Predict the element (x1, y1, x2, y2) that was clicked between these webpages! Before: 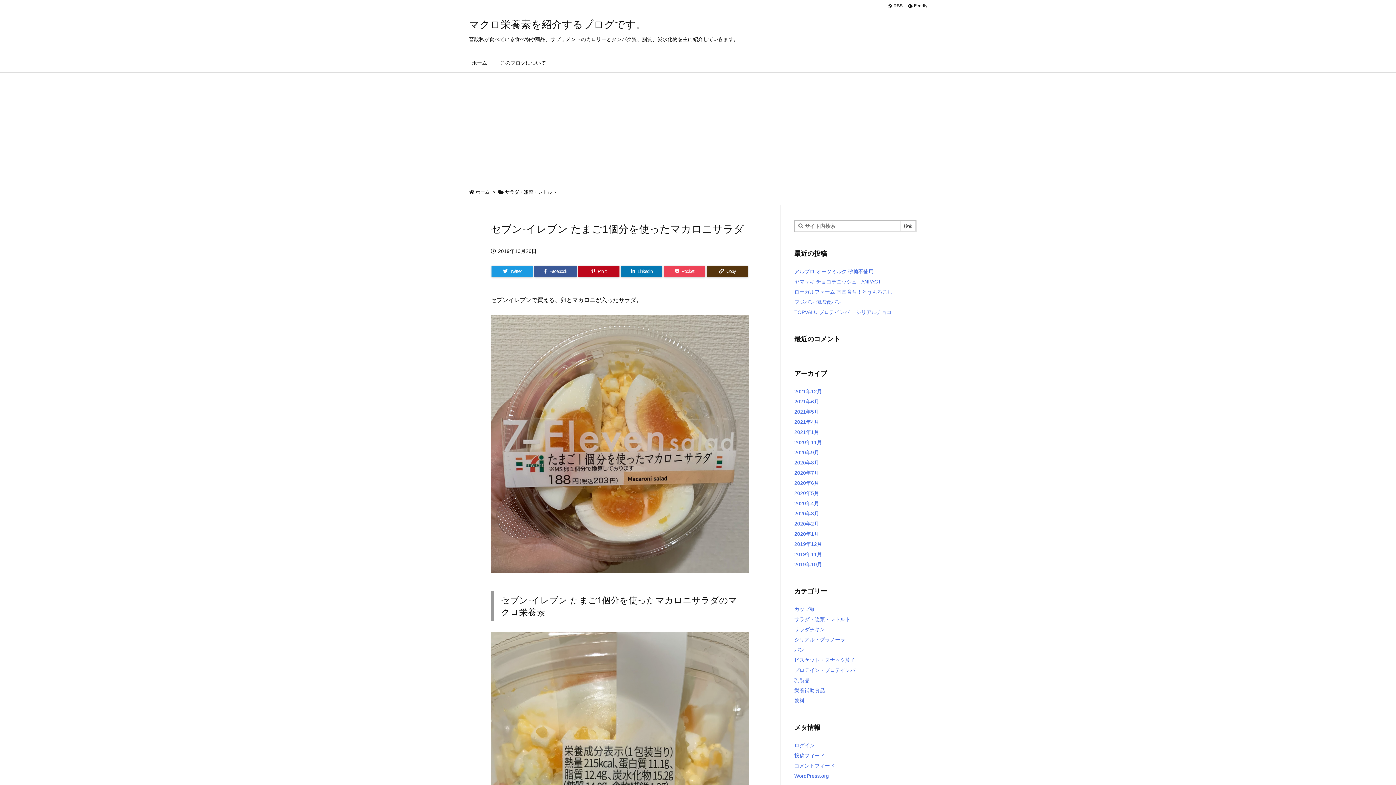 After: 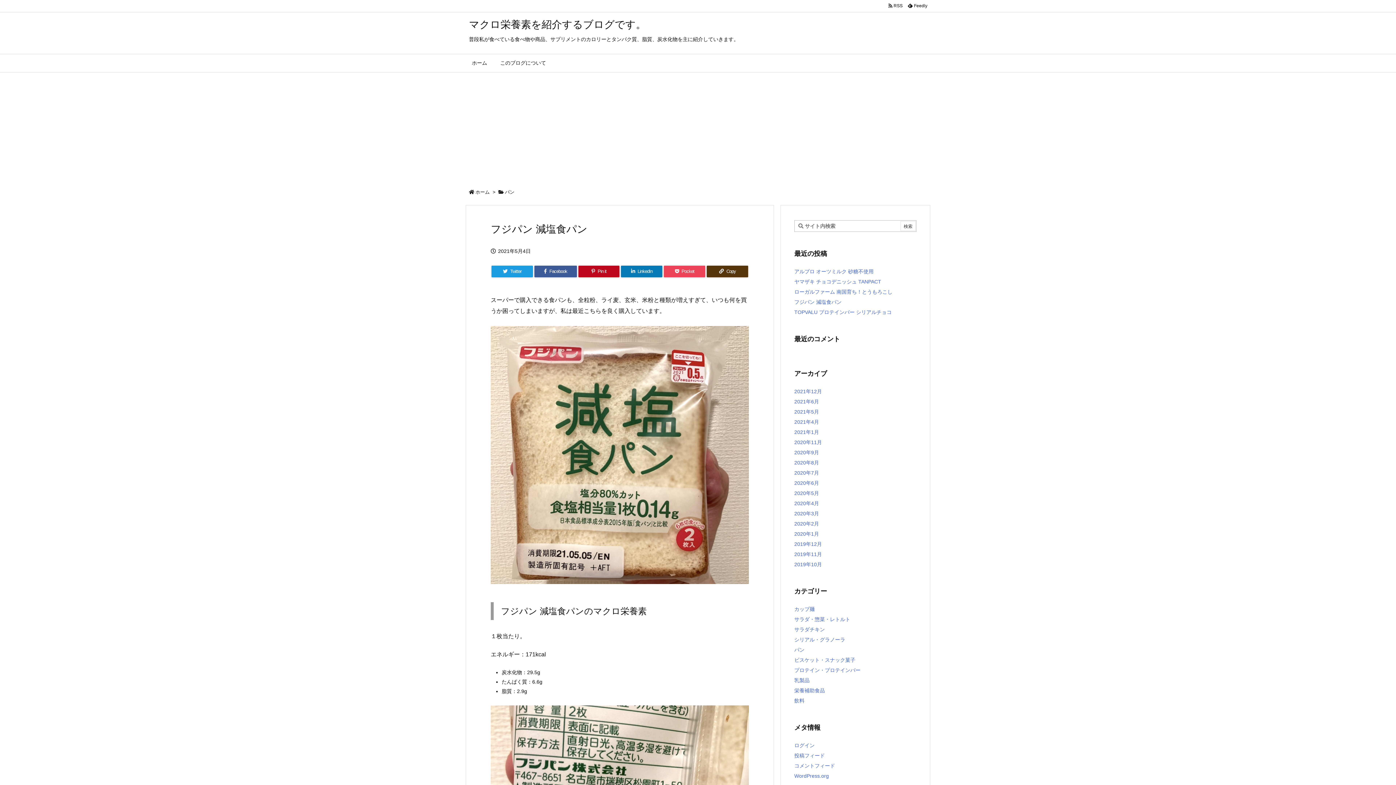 Action: label: フジパン 減塩食パン bbox: (794, 299, 841, 305)